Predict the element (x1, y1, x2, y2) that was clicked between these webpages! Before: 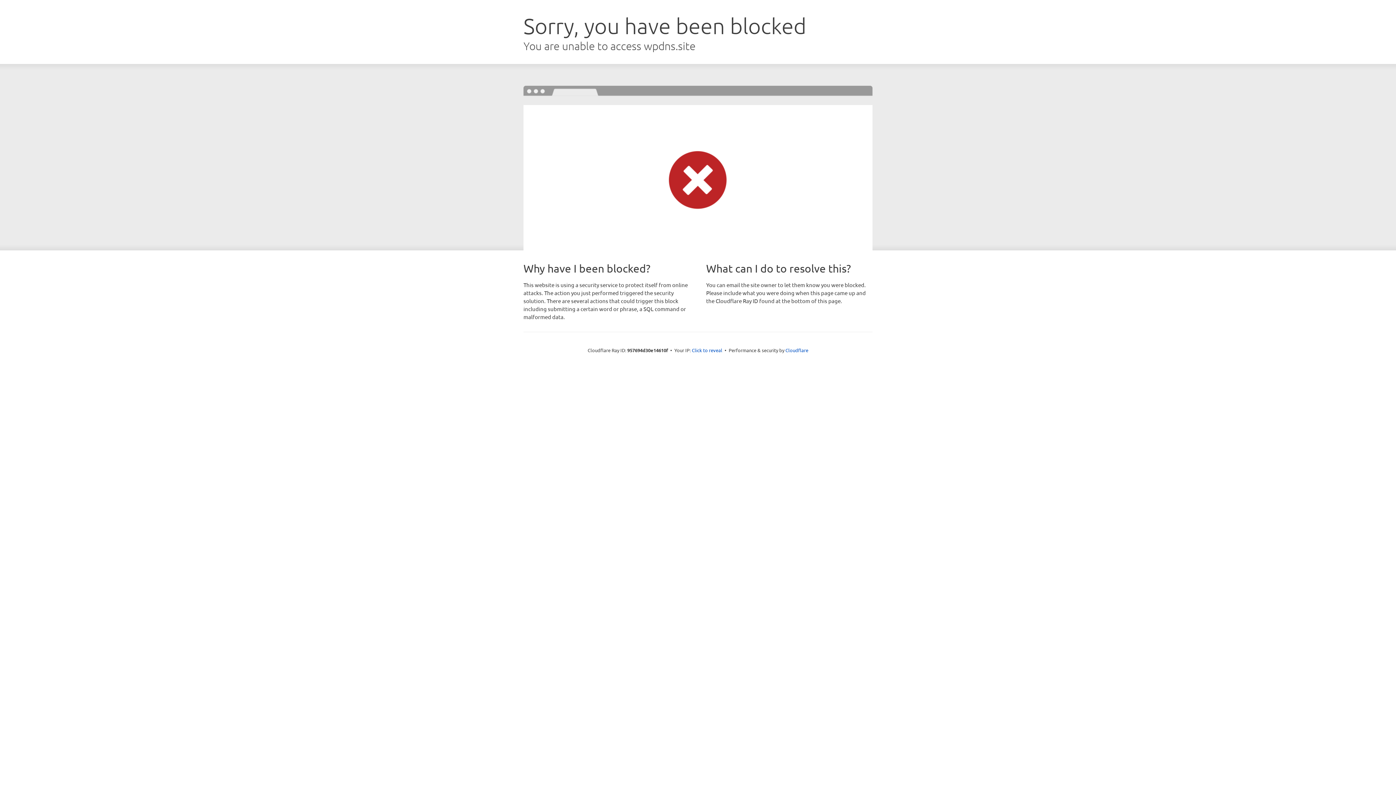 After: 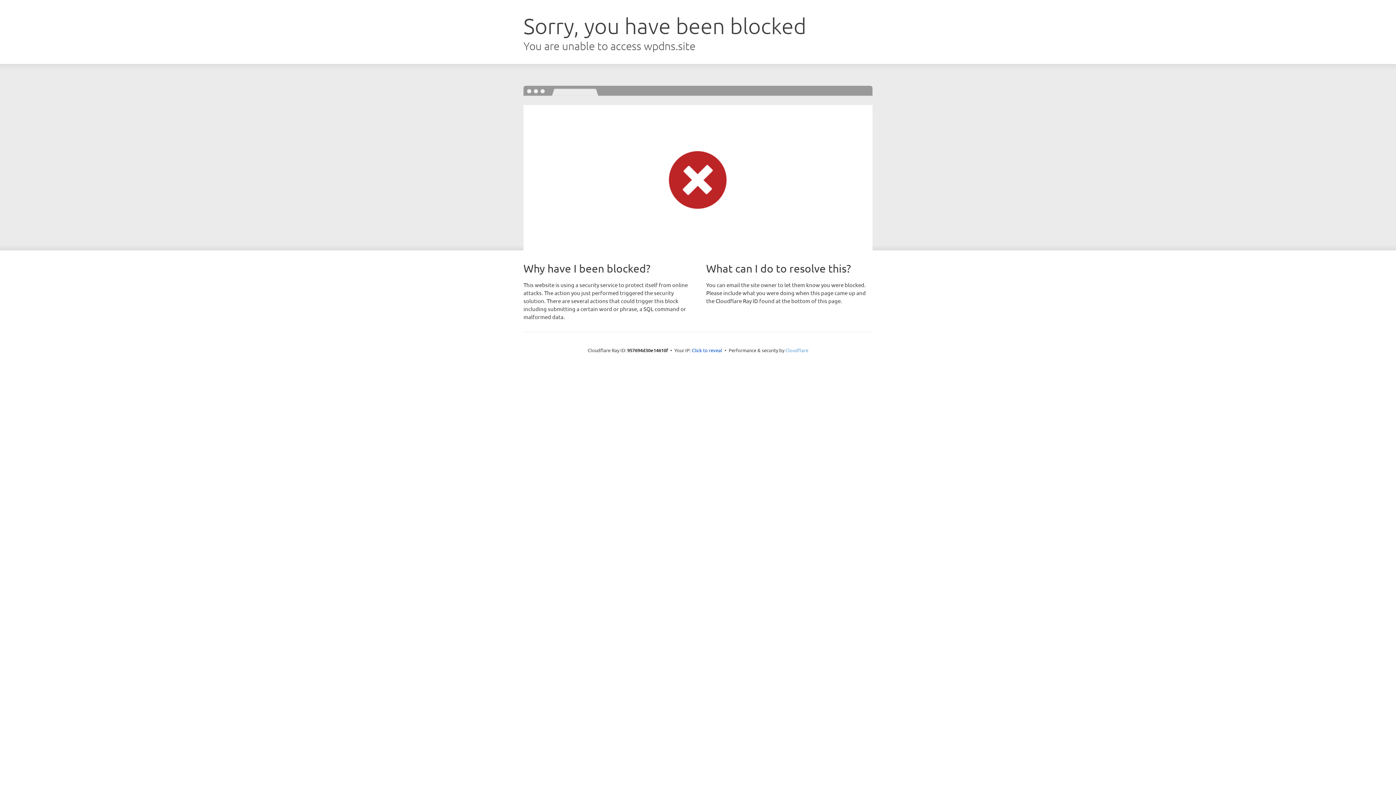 Action: bbox: (785, 347, 808, 353) label: Cloudflare